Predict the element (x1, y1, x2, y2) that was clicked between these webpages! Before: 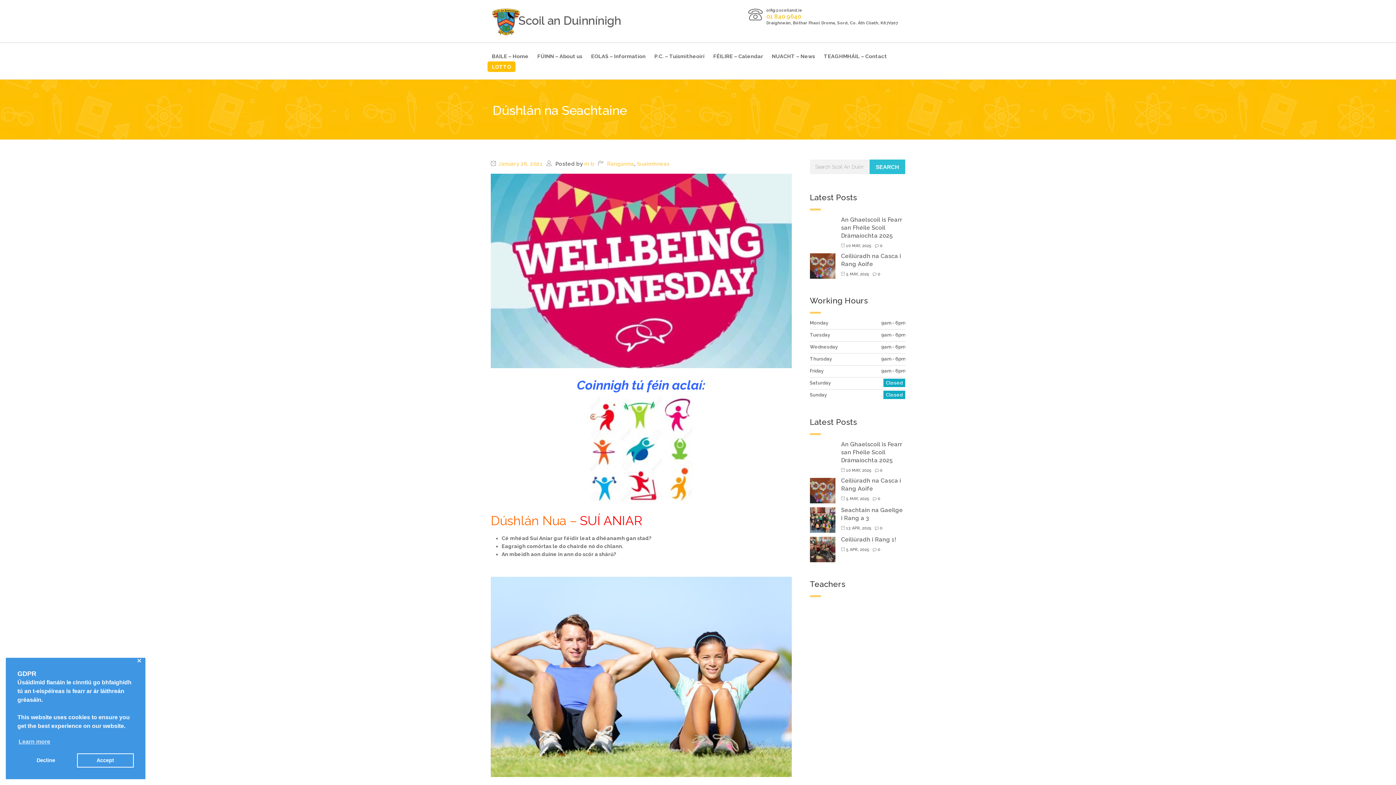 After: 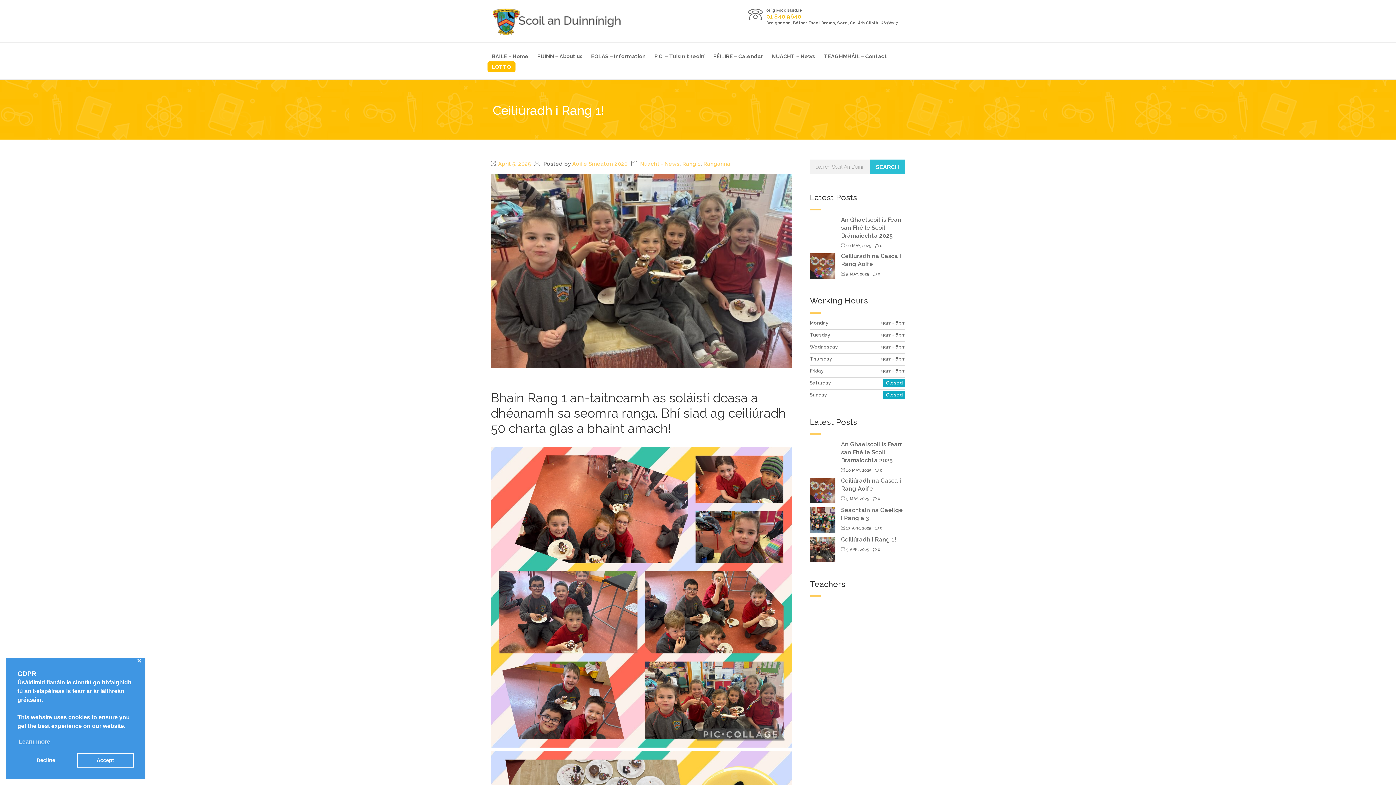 Action: bbox: (878, 547, 880, 552) label: 0